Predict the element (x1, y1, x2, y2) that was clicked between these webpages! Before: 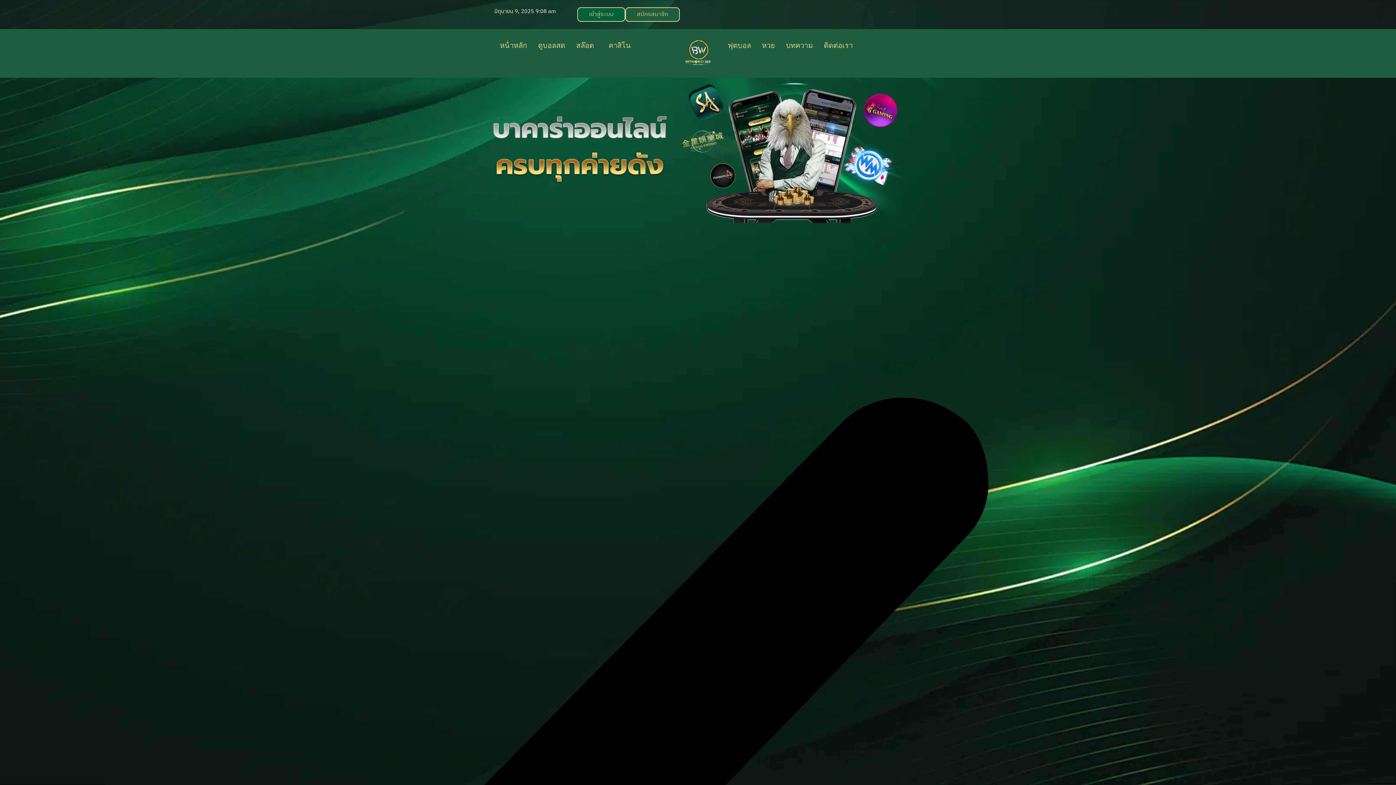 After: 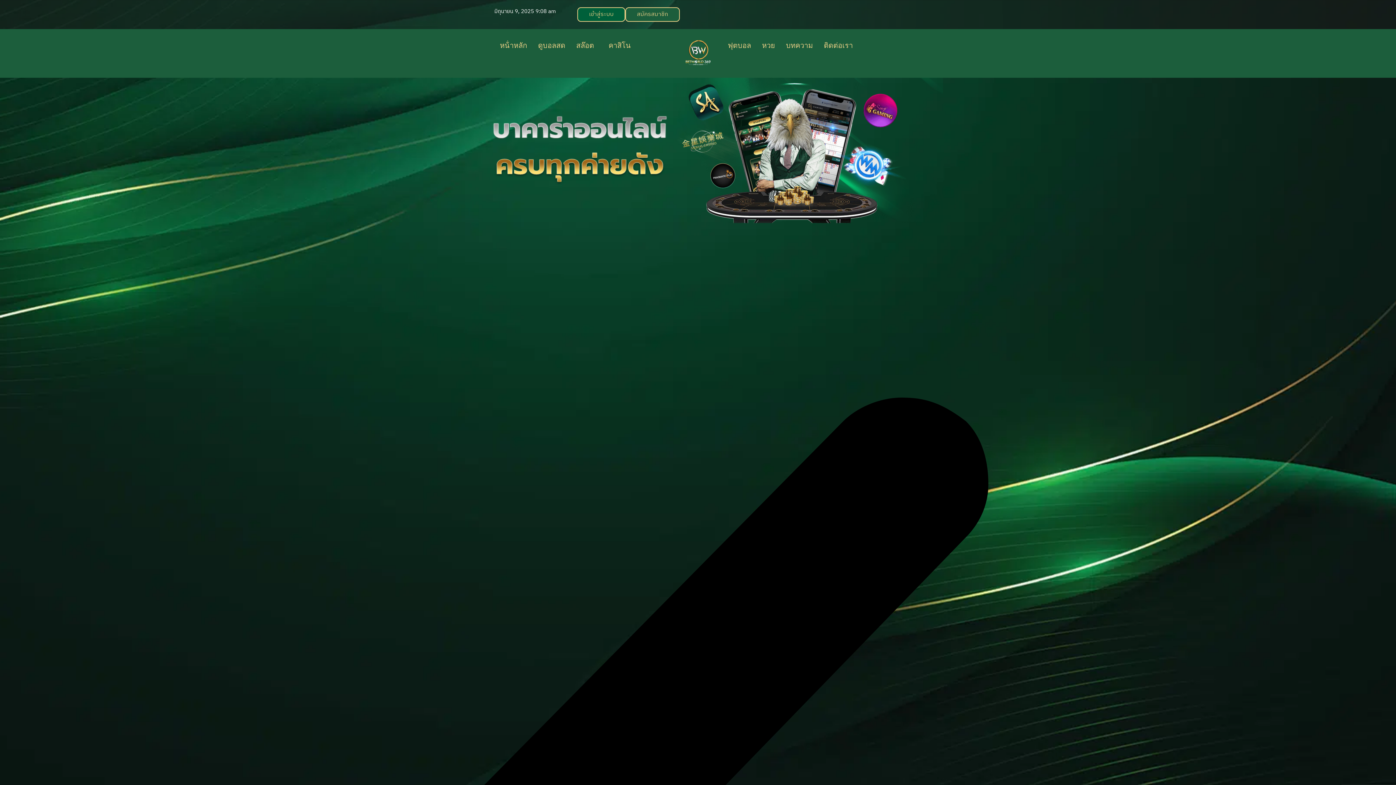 Action: label: หน้่าหลัก bbox: (494, 36, 532, 54)